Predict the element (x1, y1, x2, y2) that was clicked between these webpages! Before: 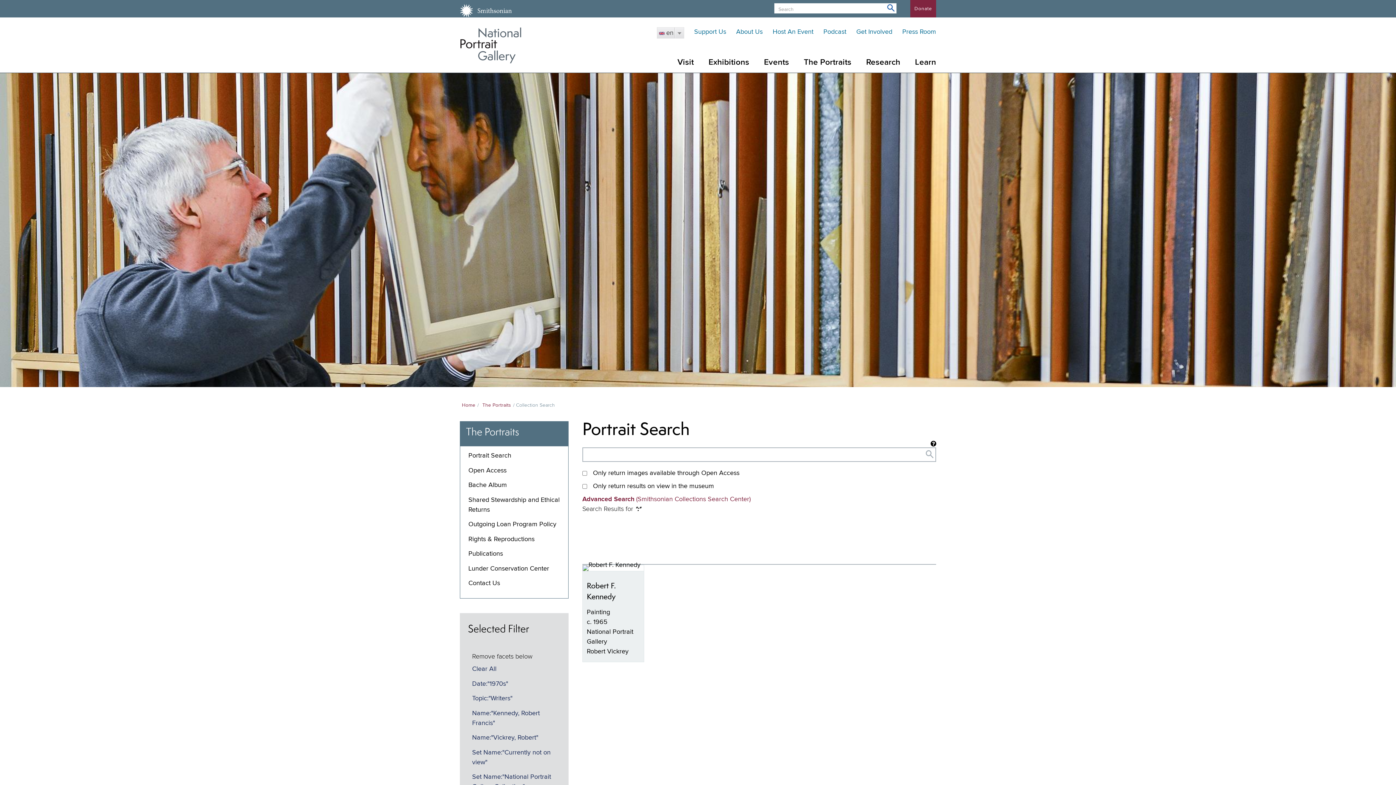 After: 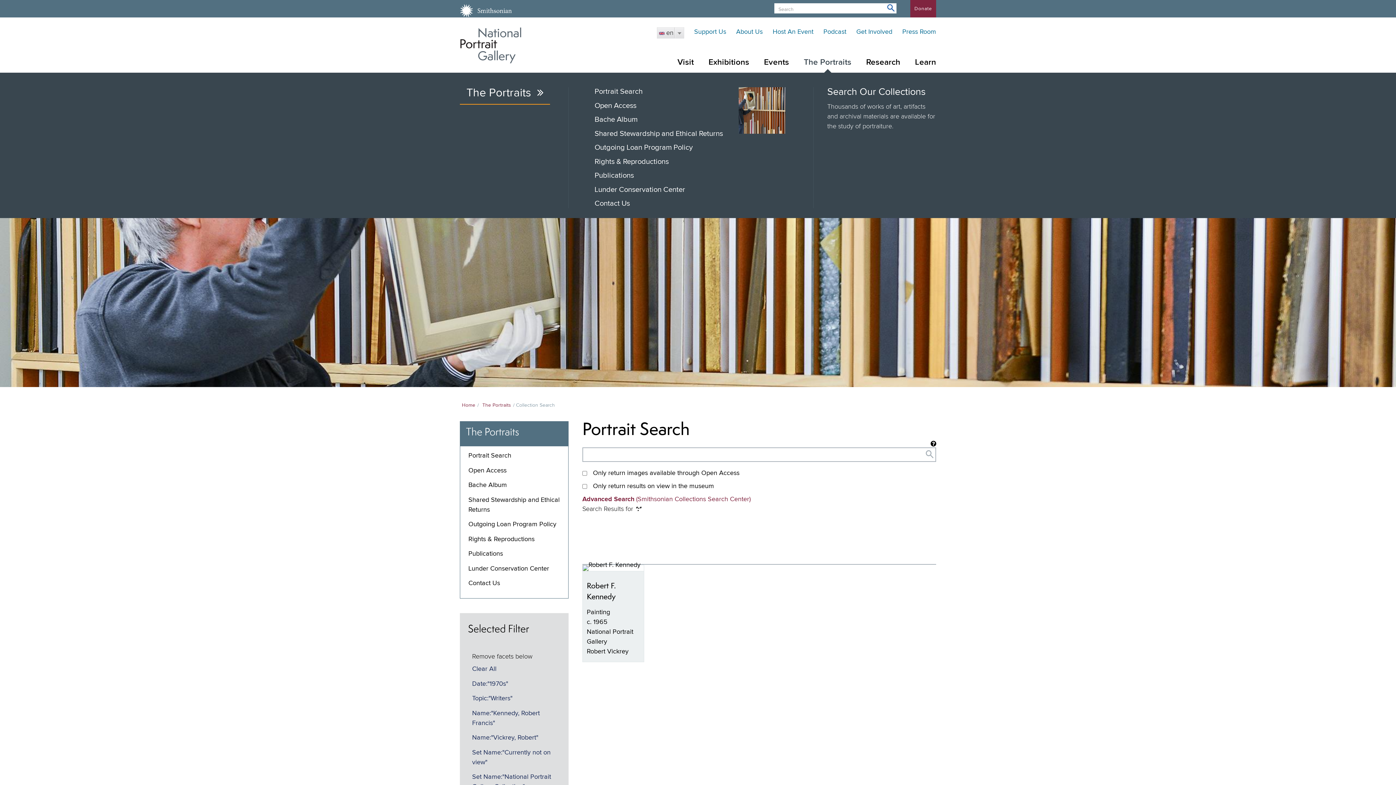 Action: bbox: (796, 52, 859, 72) label: The Portraits